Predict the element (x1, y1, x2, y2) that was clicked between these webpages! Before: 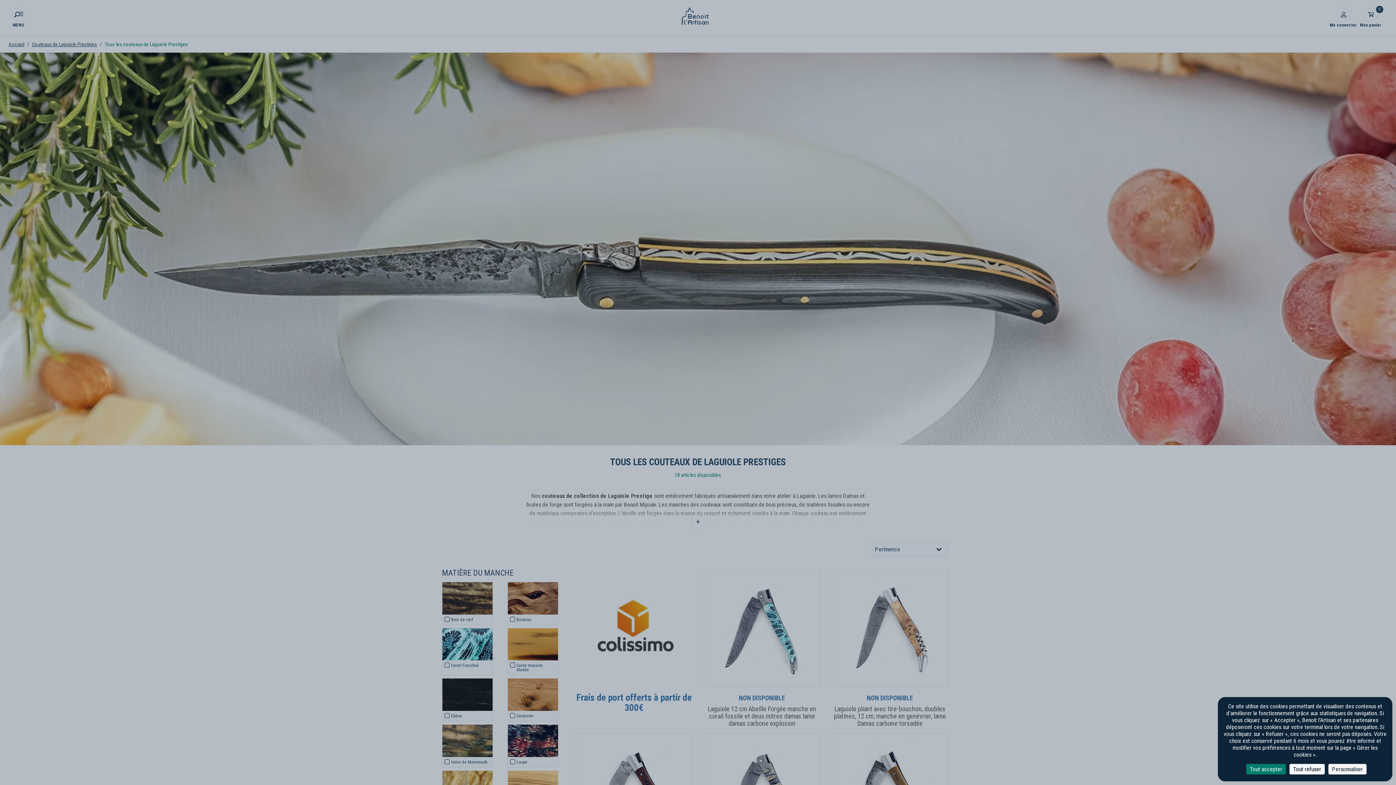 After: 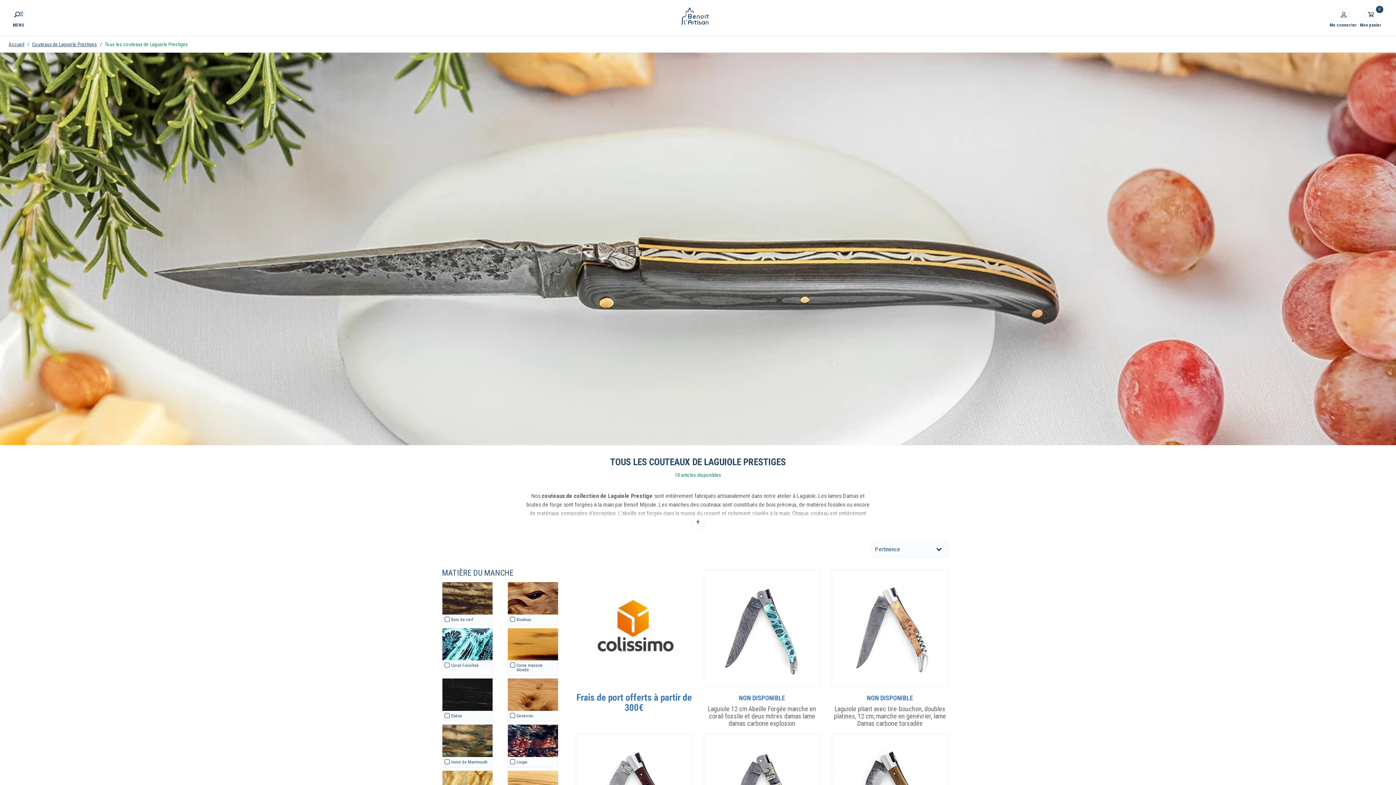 Action: bbox: (1289, 764, 1325, 774) label: Cookies : Tout refuser